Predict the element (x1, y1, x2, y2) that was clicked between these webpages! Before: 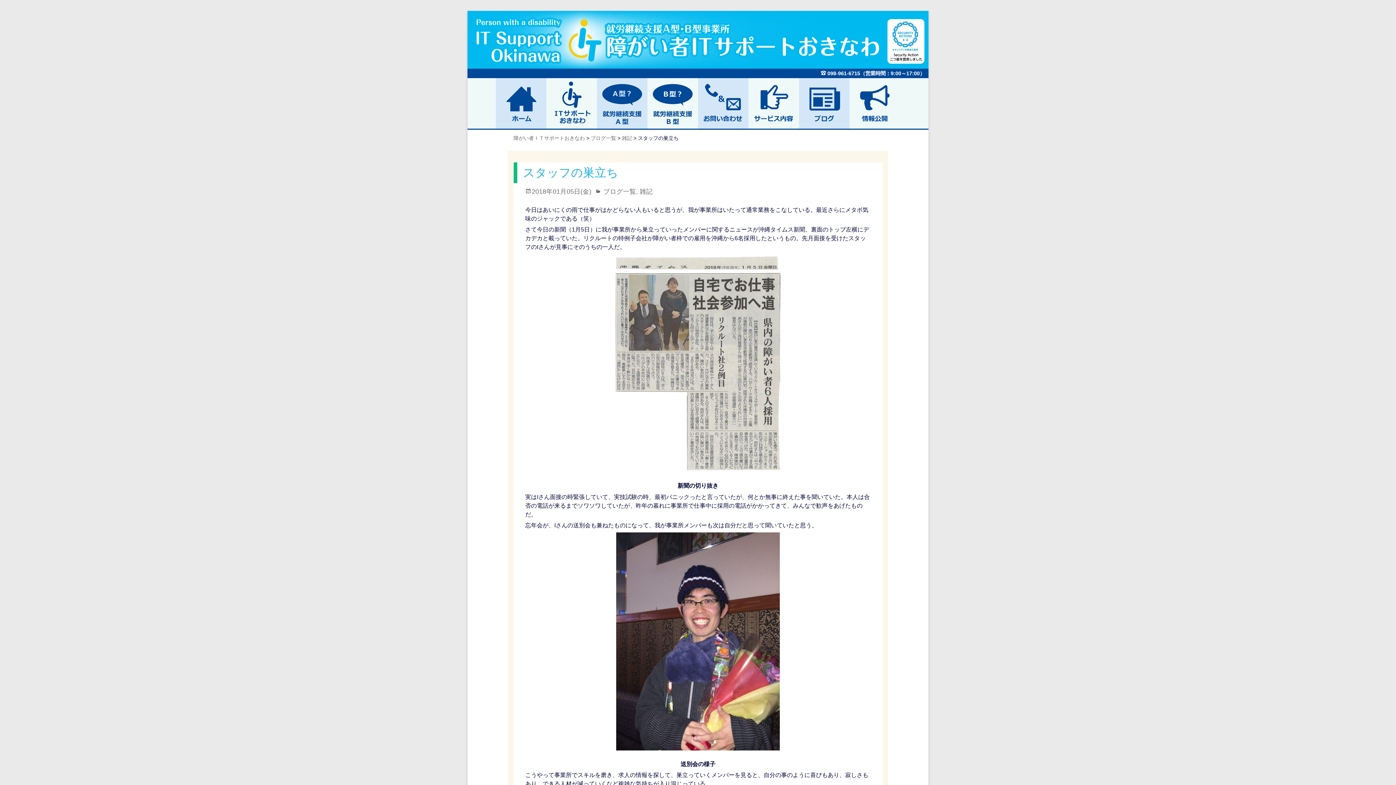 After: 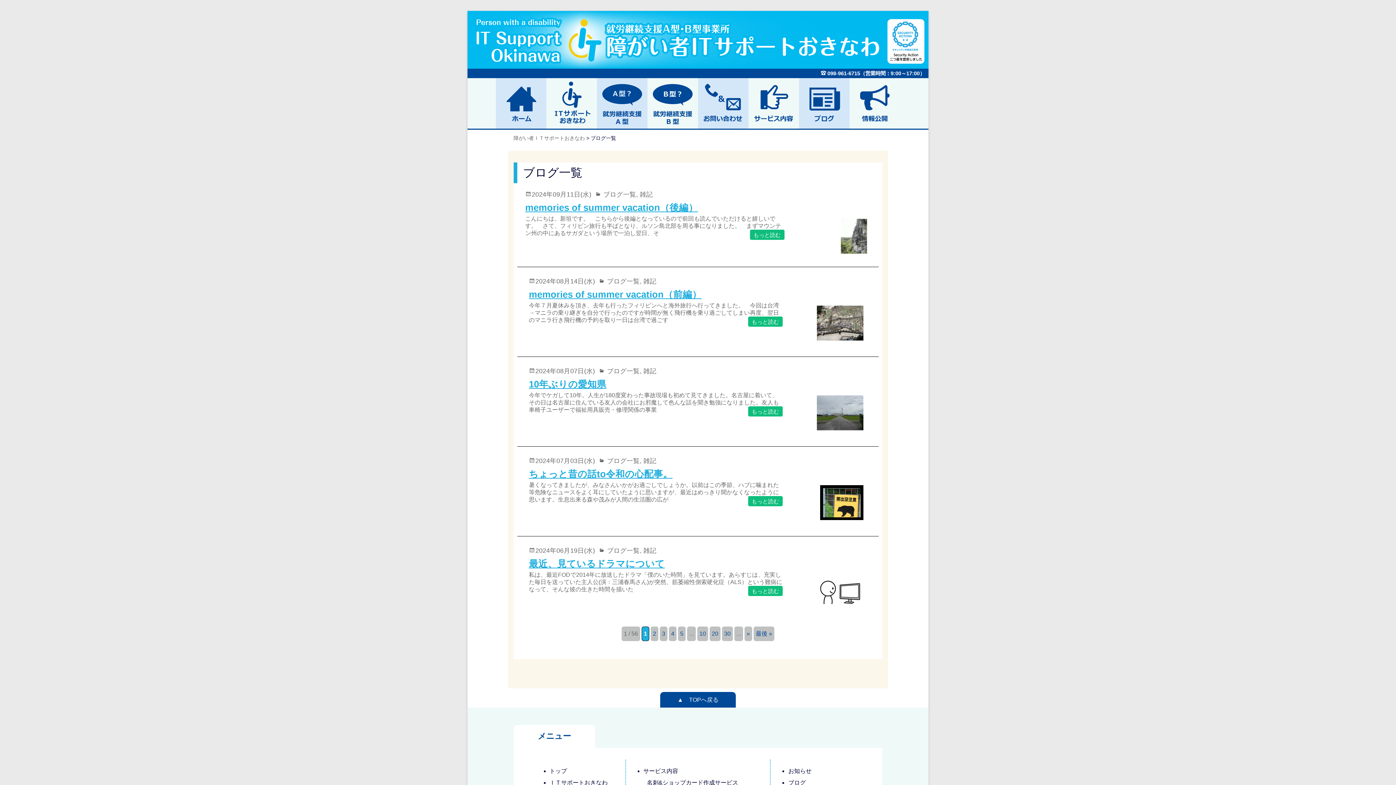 Action: label: ブログ一覧 bbox: (590, 135, 616, 140)